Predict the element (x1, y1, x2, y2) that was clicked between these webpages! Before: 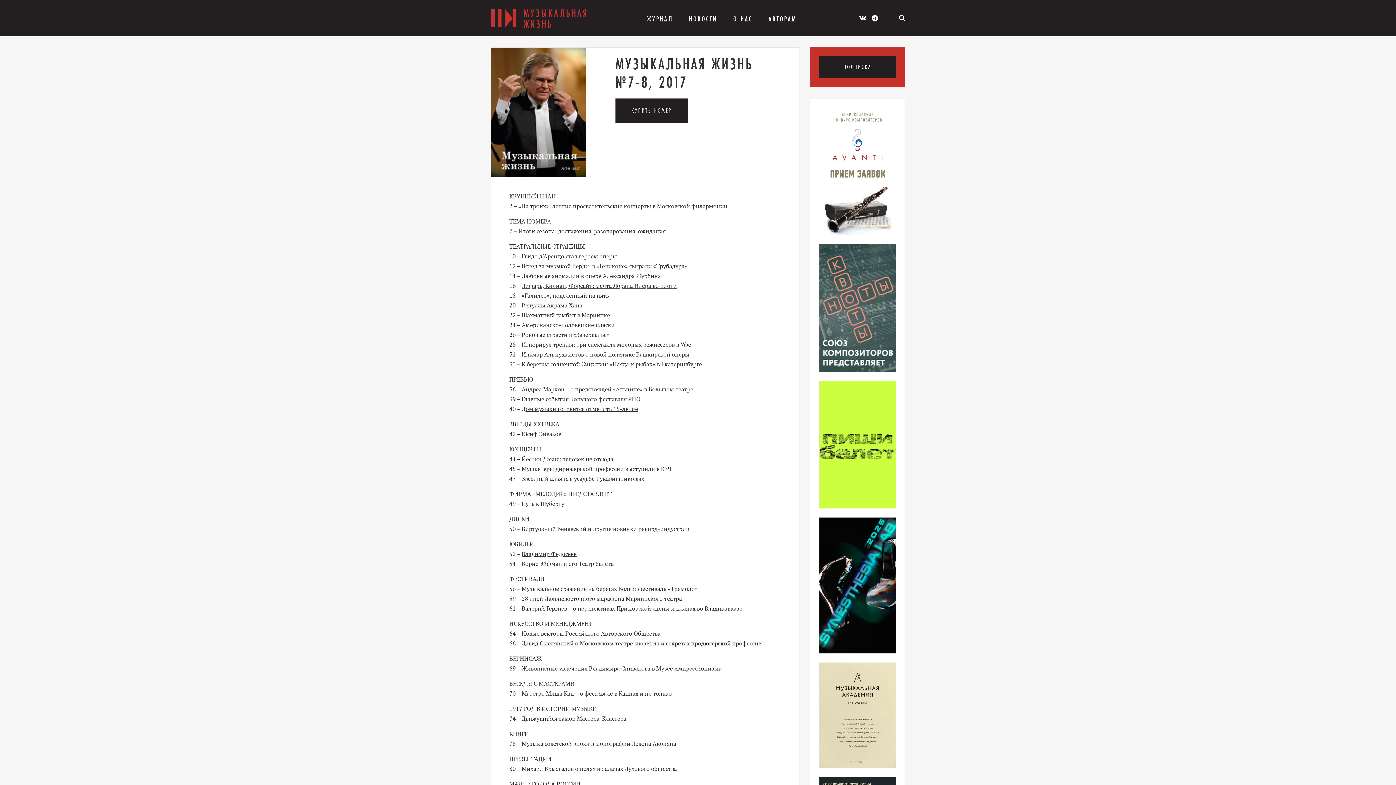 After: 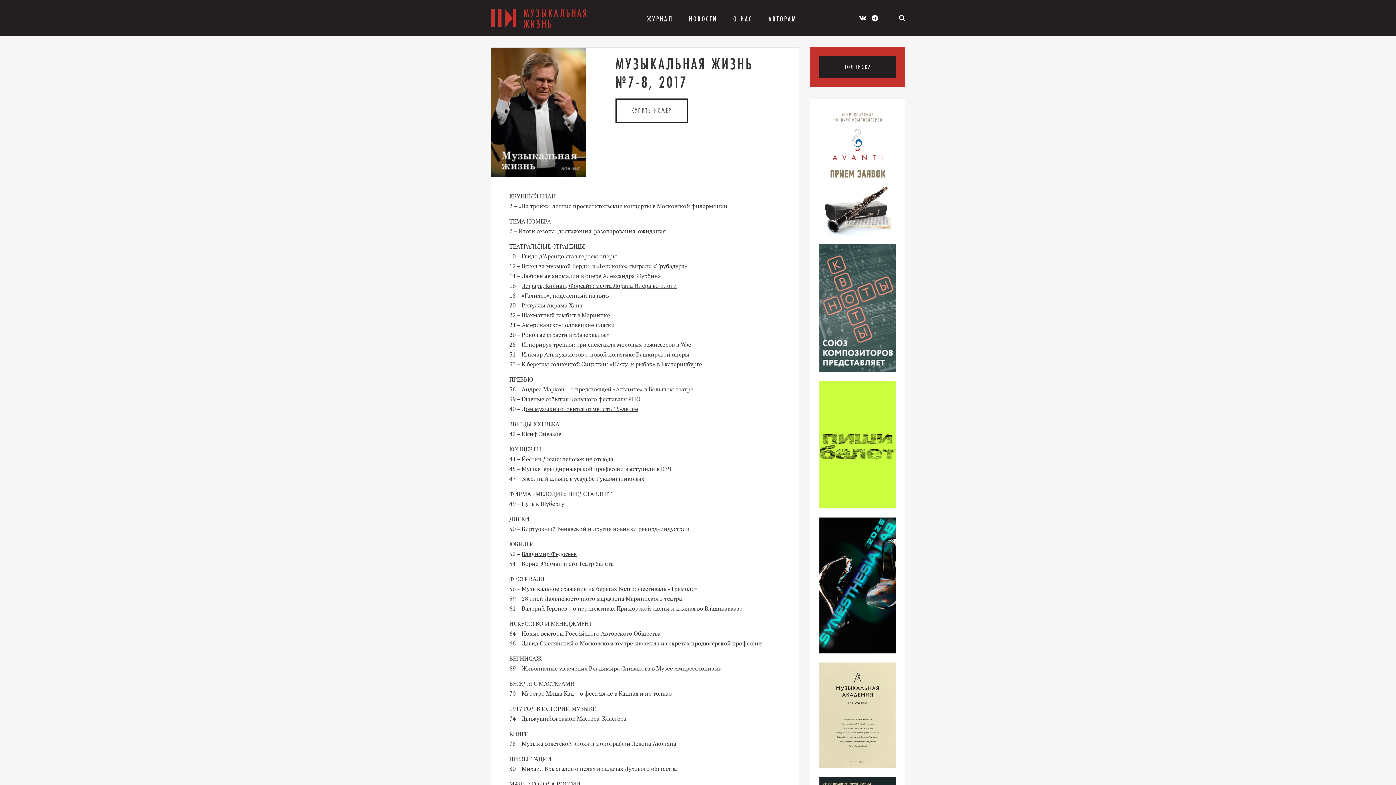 Action: label: КУПИТЬ НОМЕР bbox: (615, 98, 688, 123)